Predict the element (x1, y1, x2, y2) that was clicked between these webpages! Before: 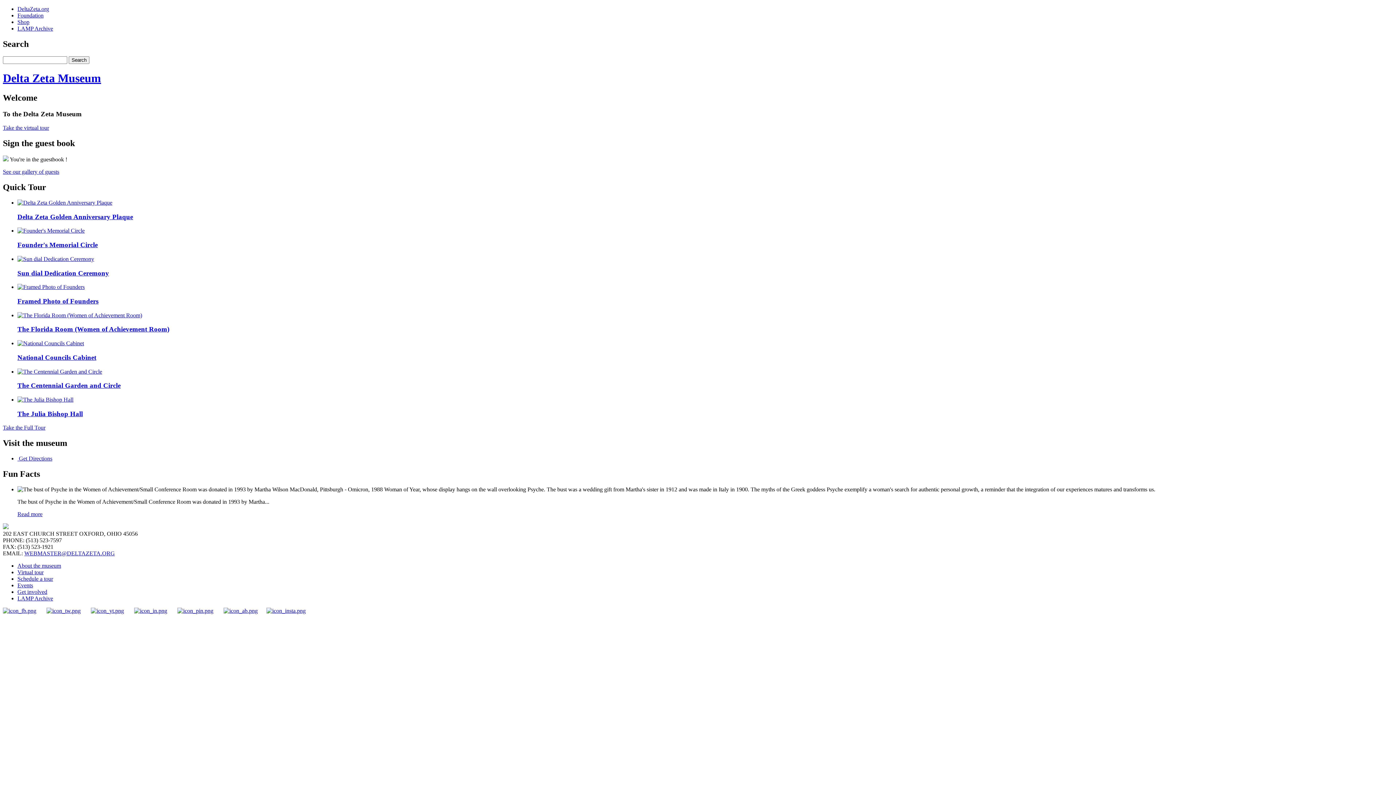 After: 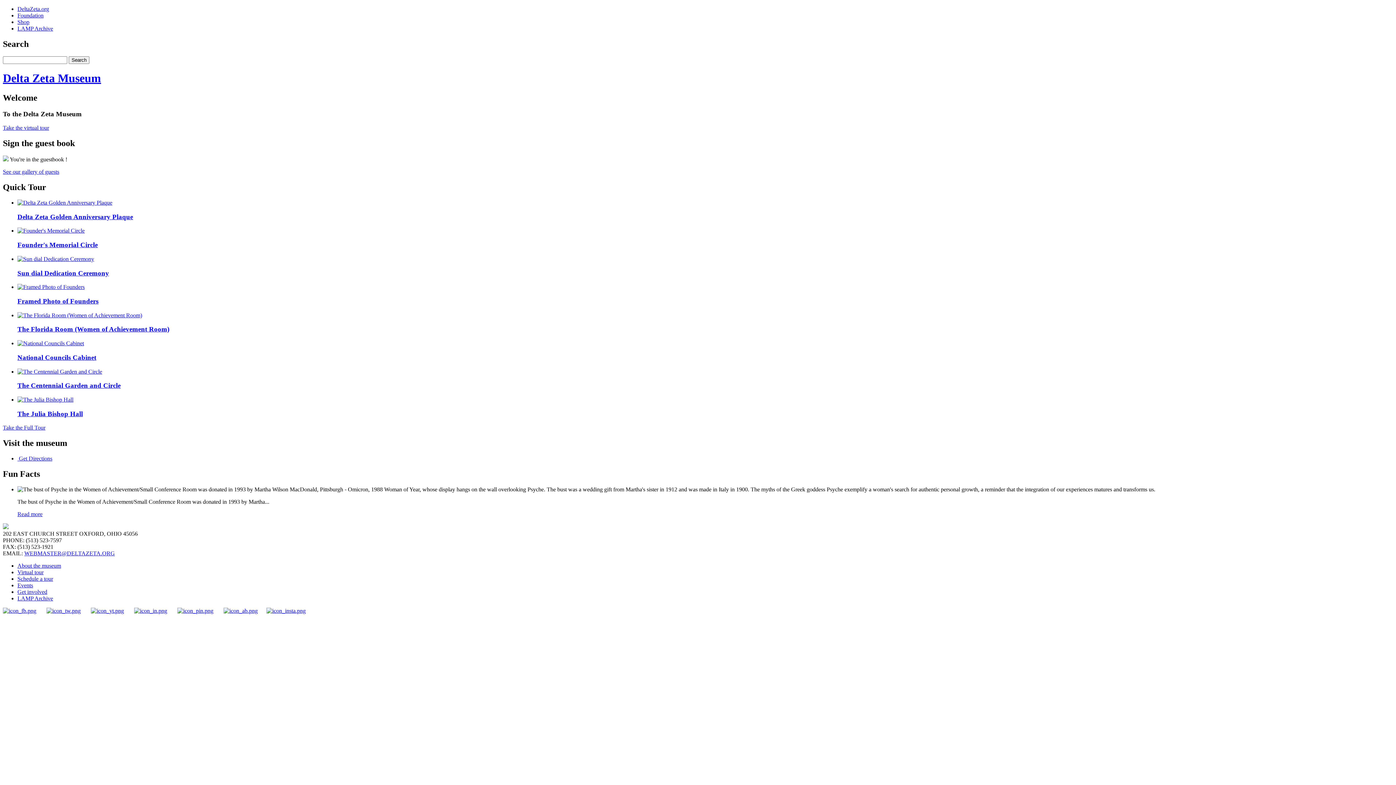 Action: bbox: (223, 608, 257, 614)